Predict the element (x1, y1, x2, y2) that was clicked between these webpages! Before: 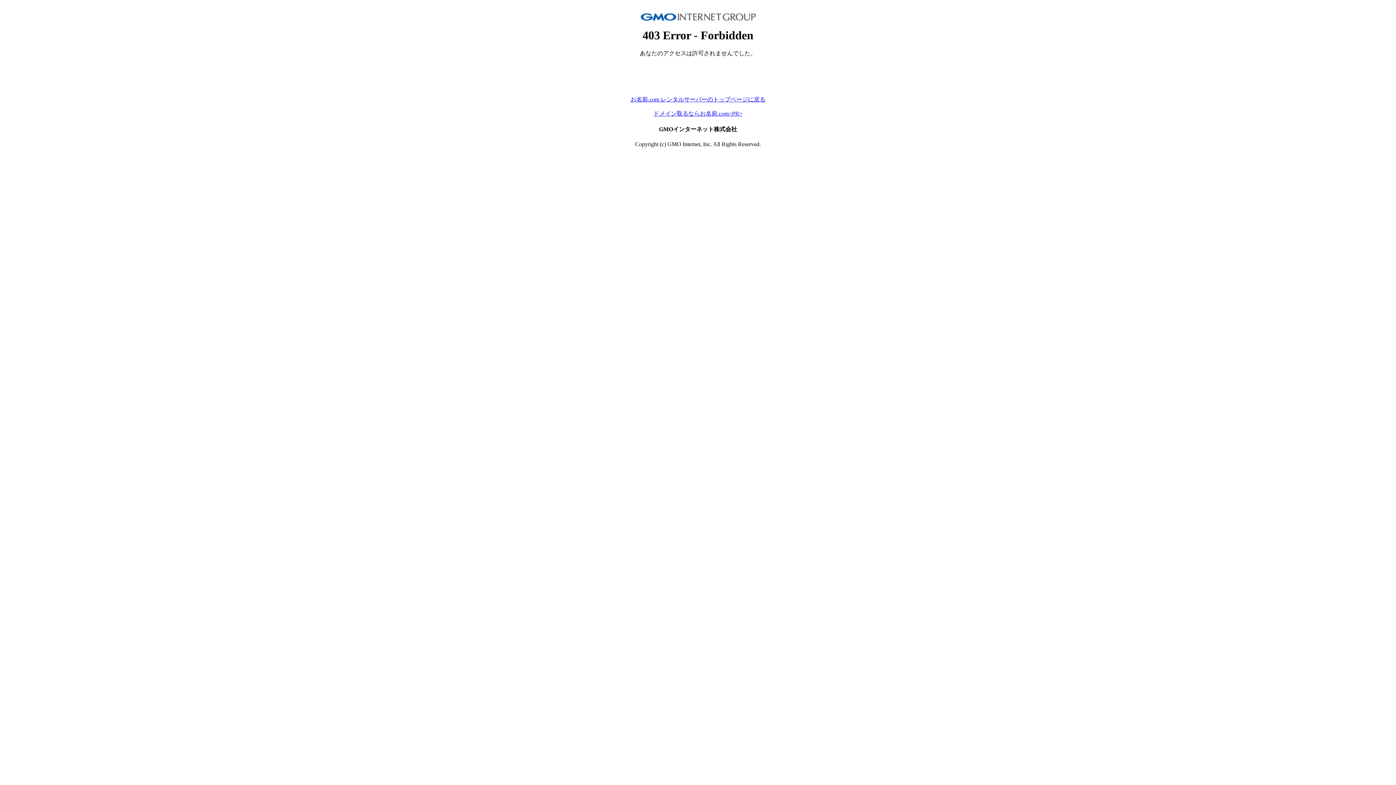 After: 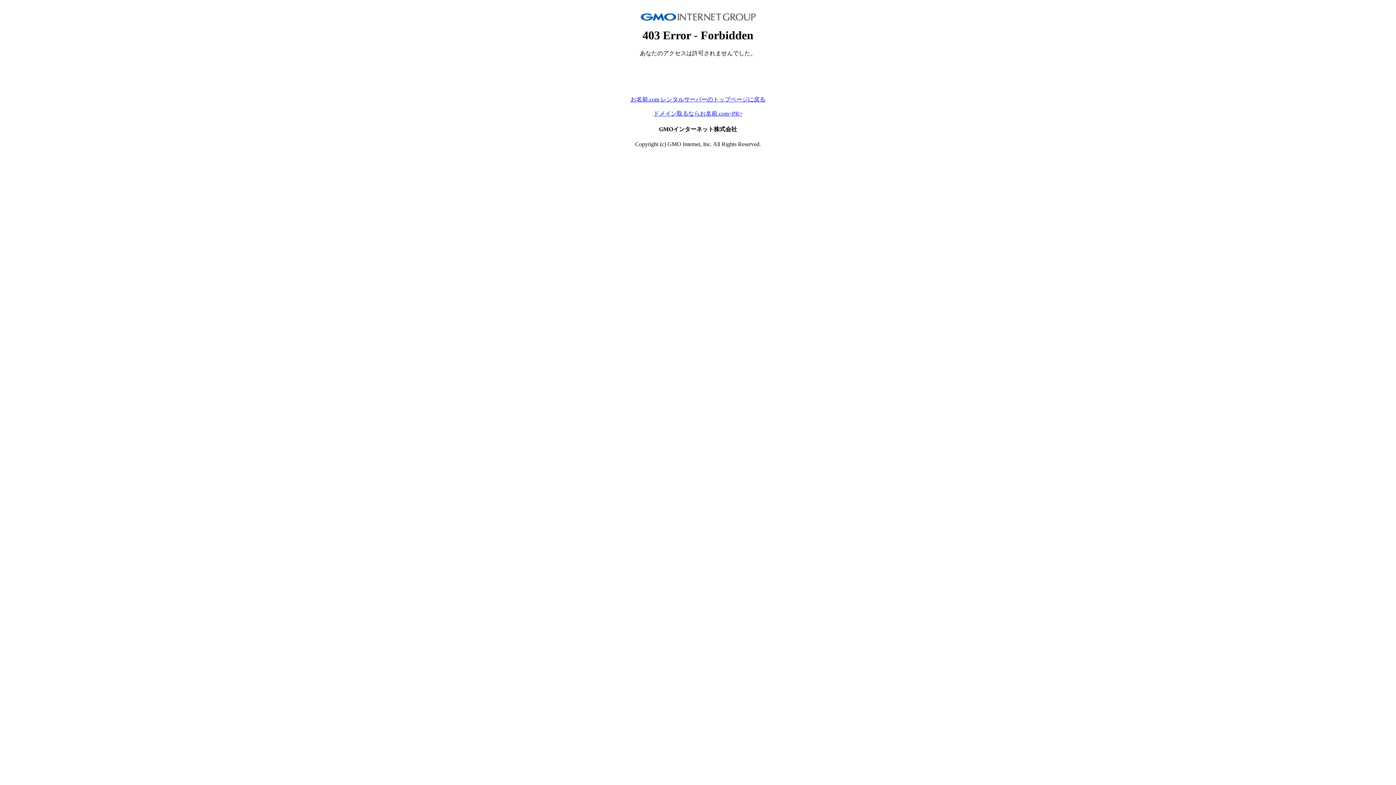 Action: bbox: (653, 110, 742, 116) label: ドメイン取るならお名前.com<PR>